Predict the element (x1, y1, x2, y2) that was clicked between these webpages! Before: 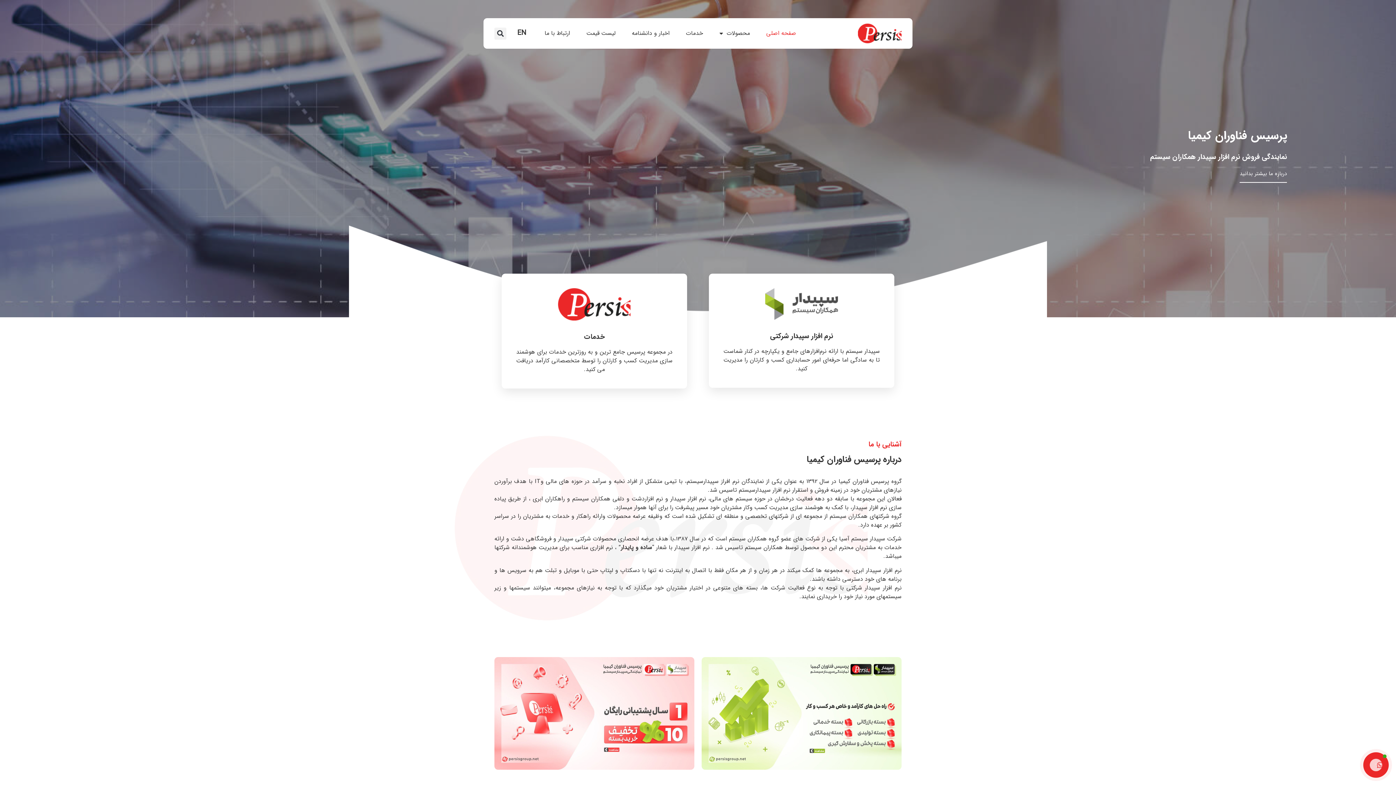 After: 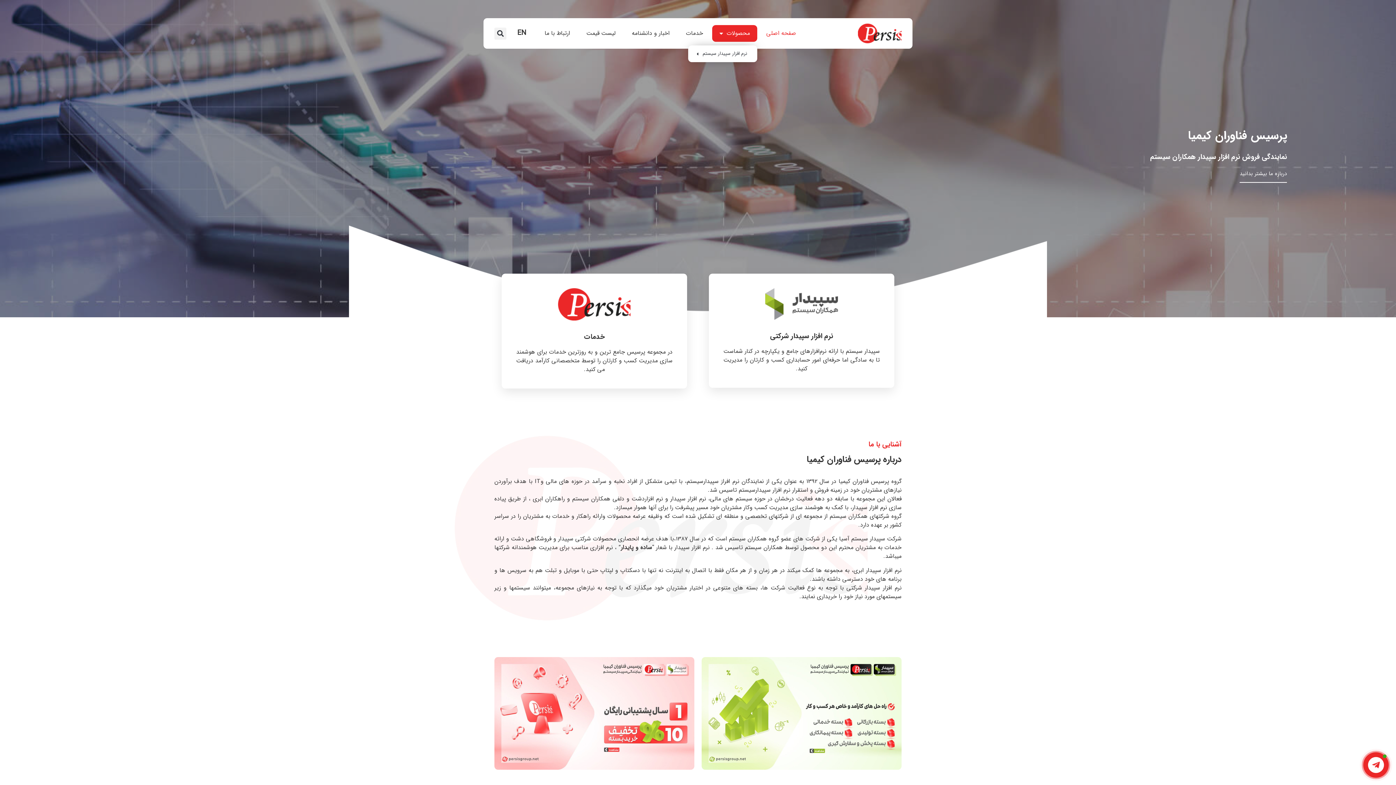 Action: bbox: (712, 25, 757, 41) label: محصولات